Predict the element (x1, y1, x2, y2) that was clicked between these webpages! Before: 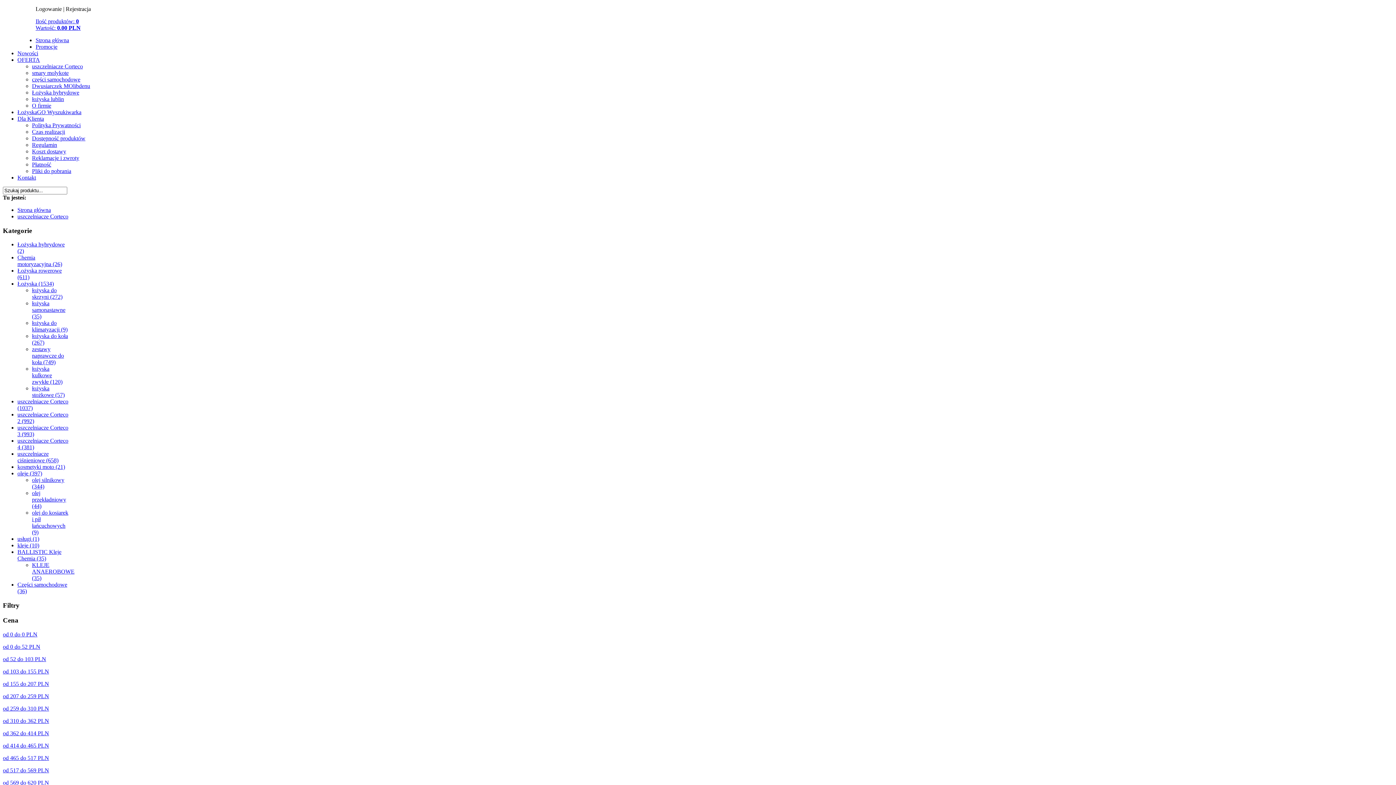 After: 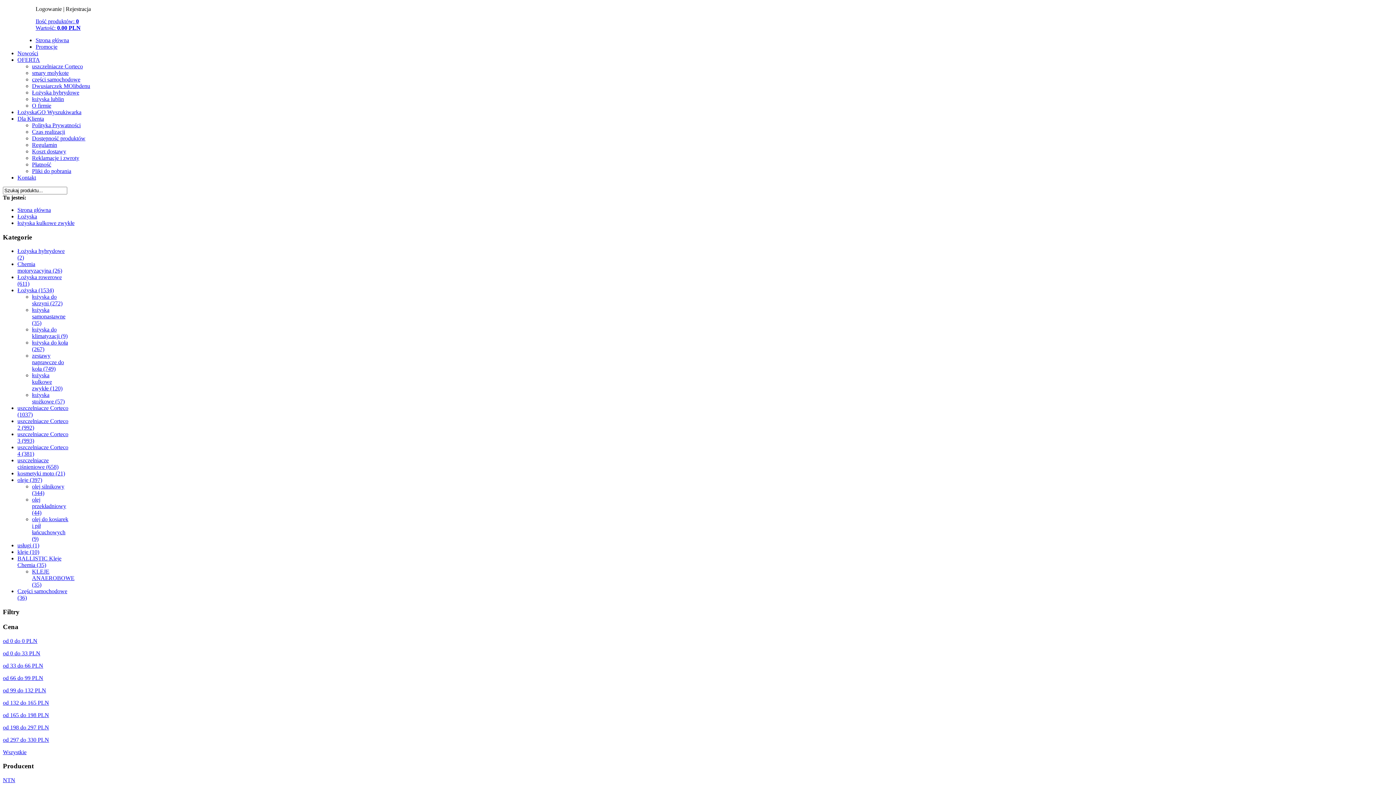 Action: label: łożyska kulkowe zwykłe (120) bbox: (32, 365, 62, 385)